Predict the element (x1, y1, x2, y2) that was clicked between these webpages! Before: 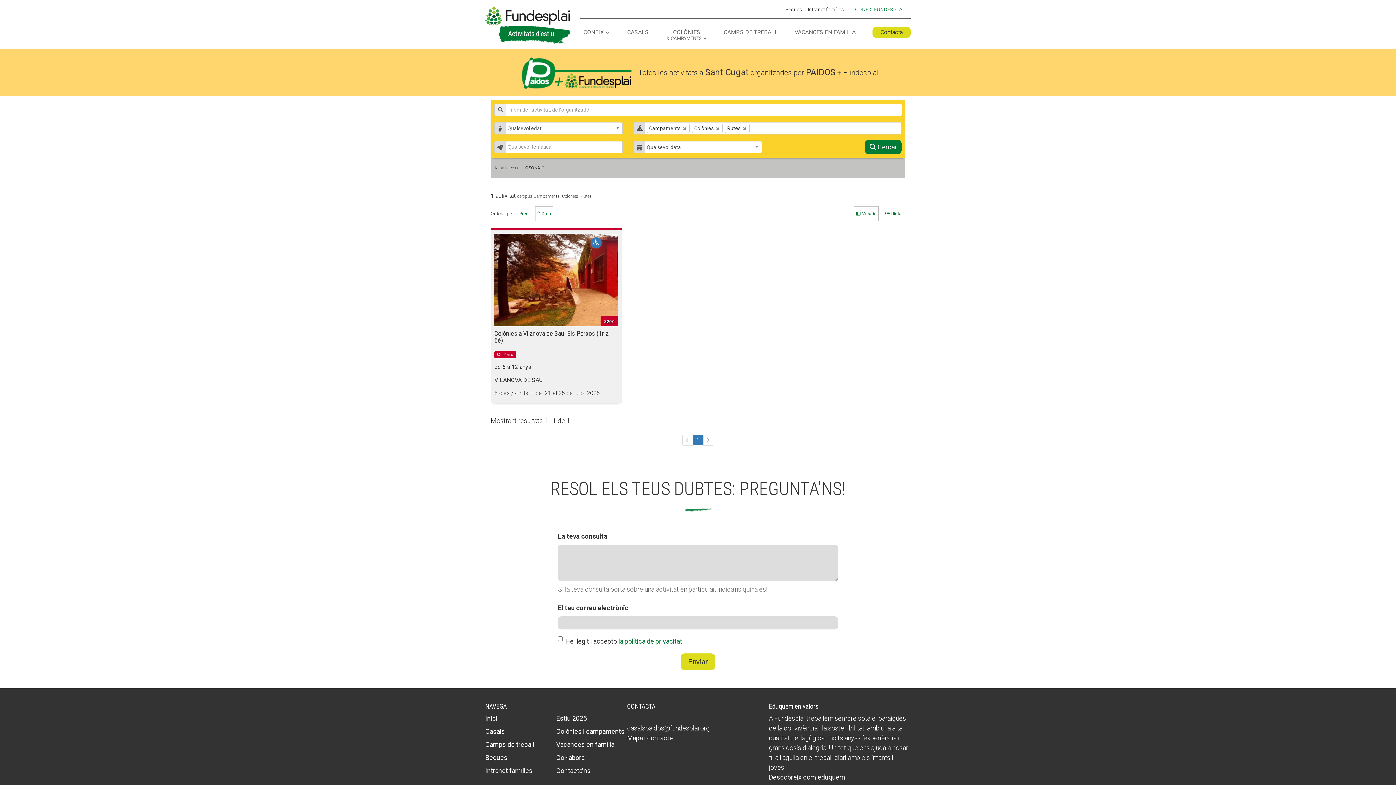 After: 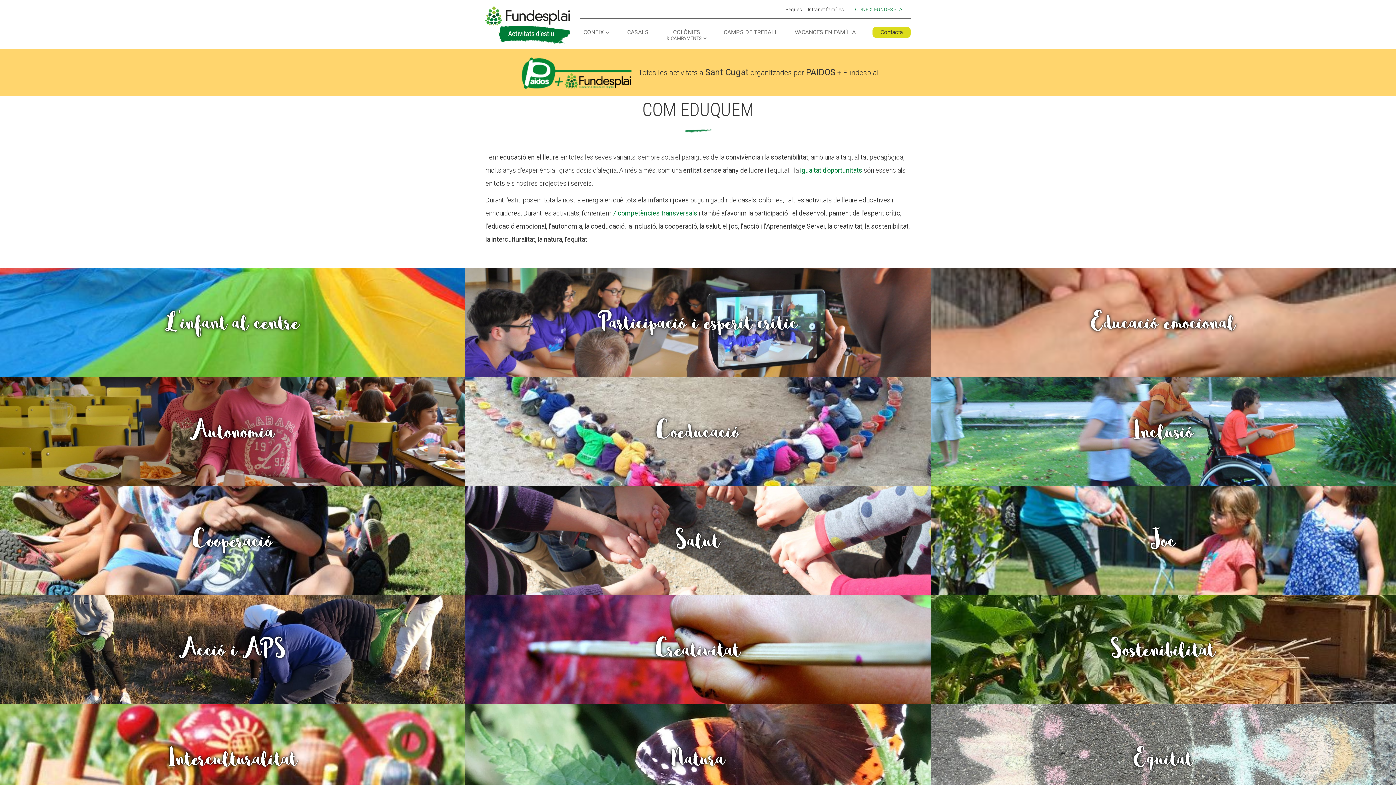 Action: bbox: (769, 773, 845, 781) label: Descobreix com eduquem